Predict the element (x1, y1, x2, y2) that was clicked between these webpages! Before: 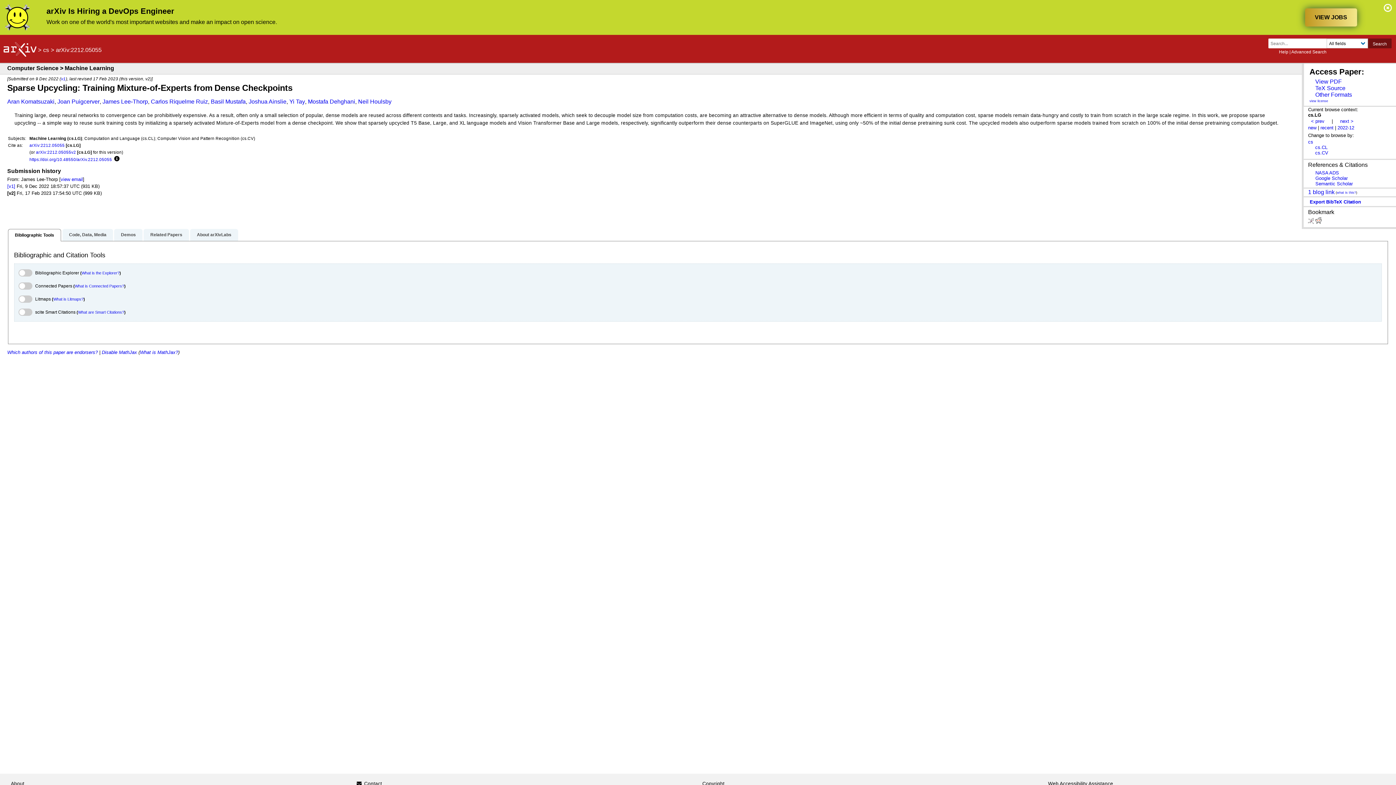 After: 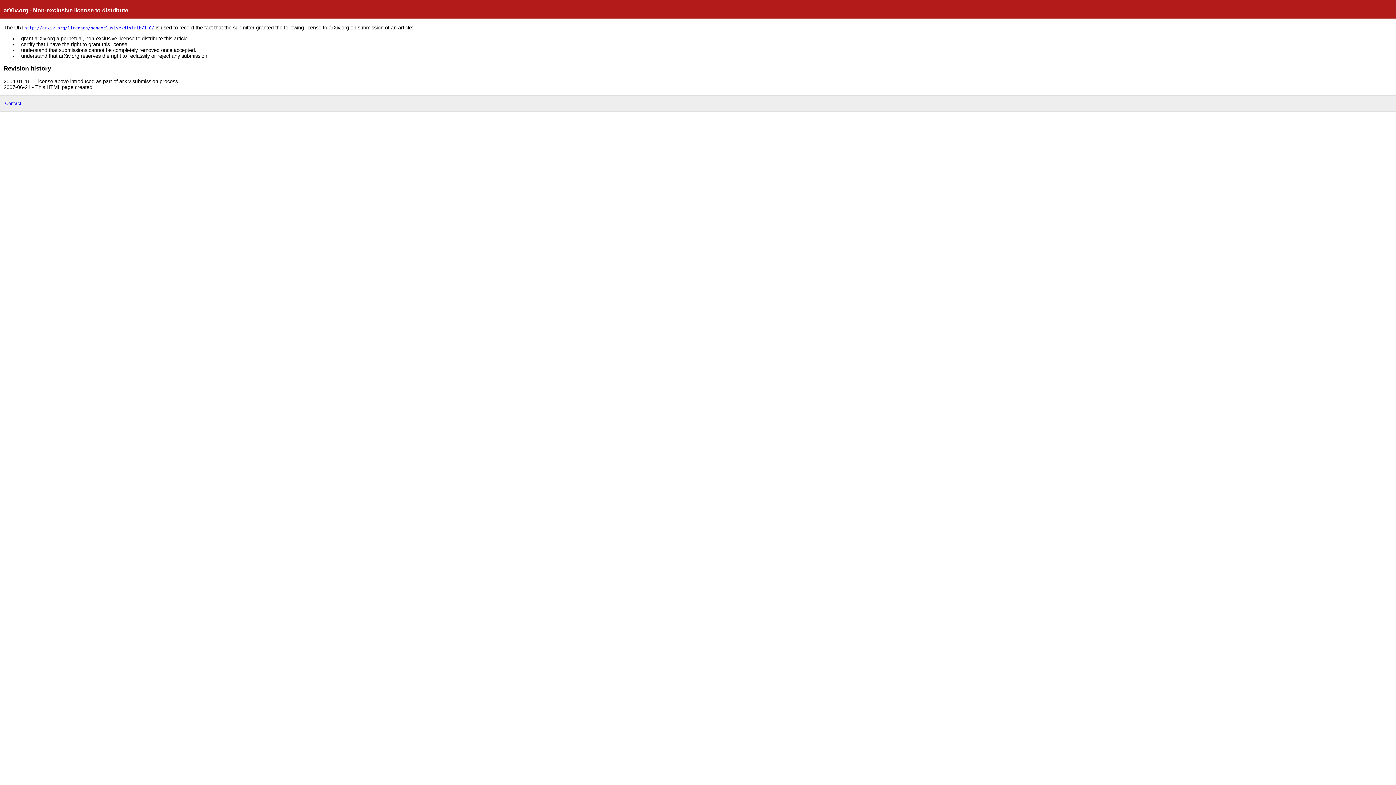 Action: bbox: (1309, 99, 1328, 102) label: view license